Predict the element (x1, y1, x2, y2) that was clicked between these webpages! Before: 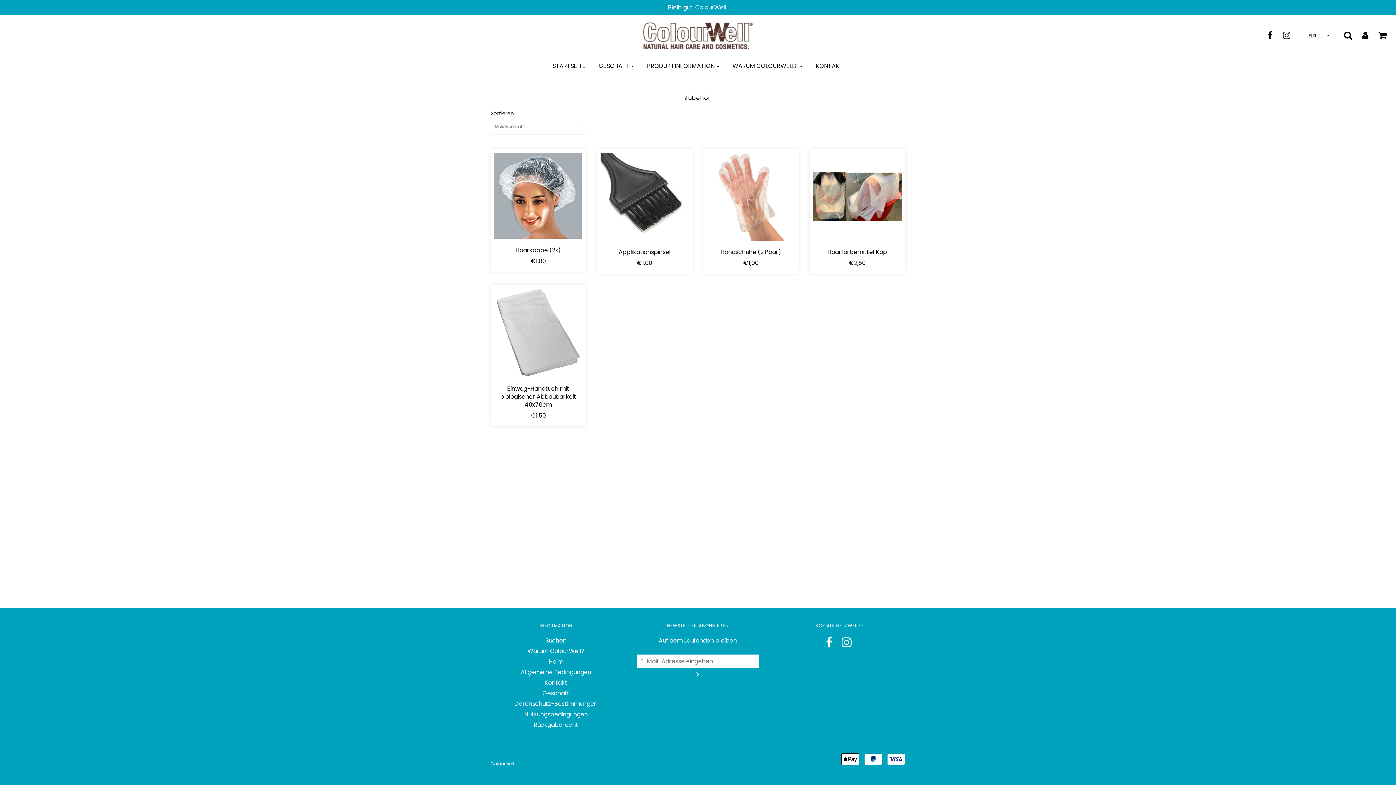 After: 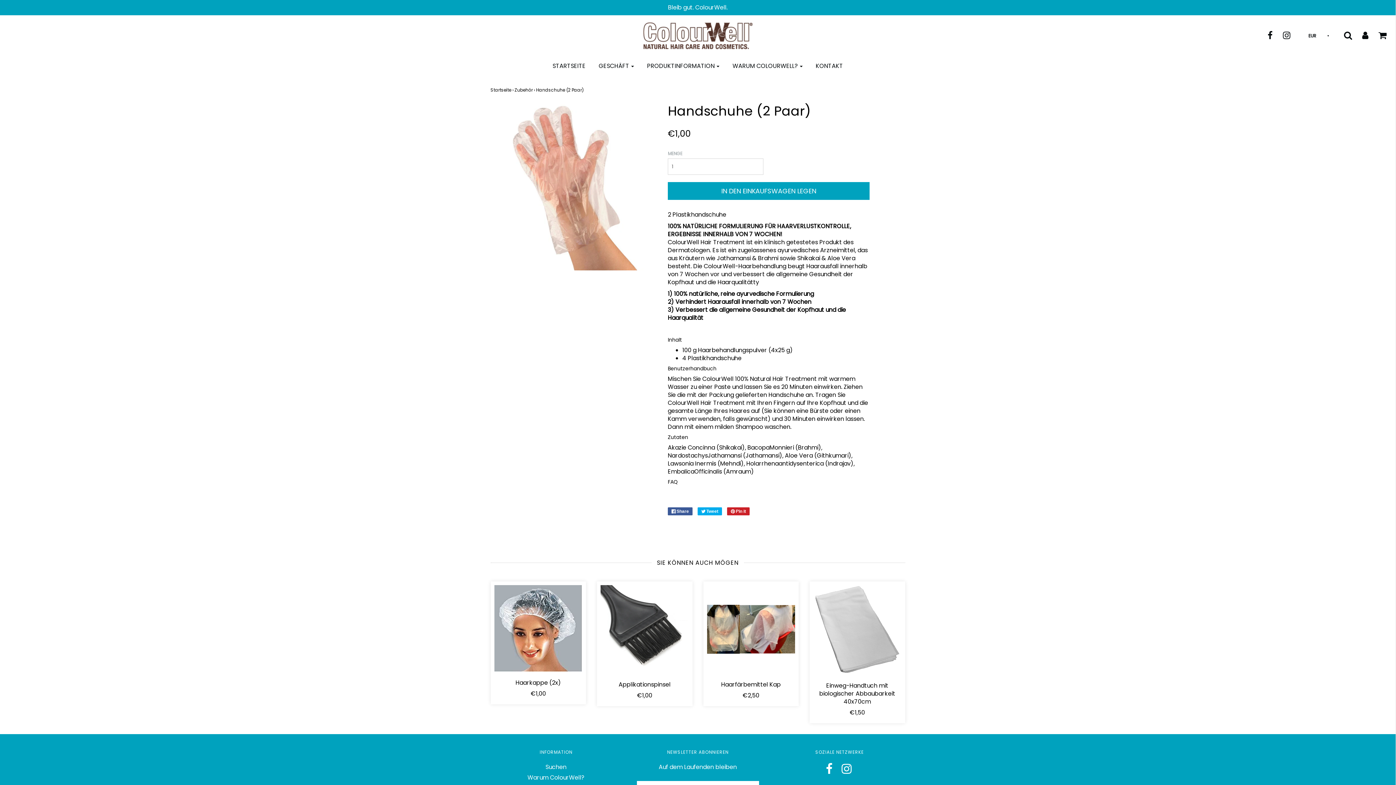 Action: bbox: (707, 192, 795, 200)